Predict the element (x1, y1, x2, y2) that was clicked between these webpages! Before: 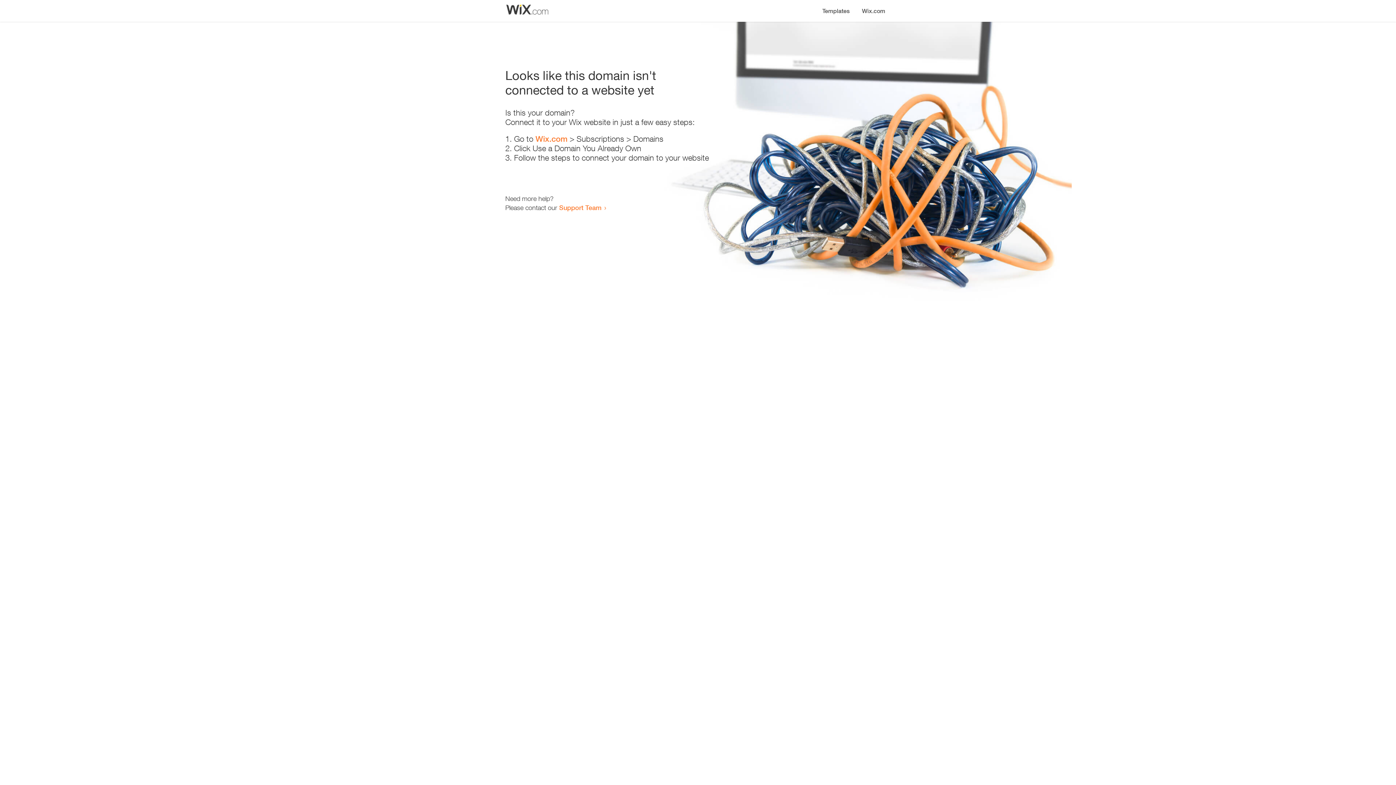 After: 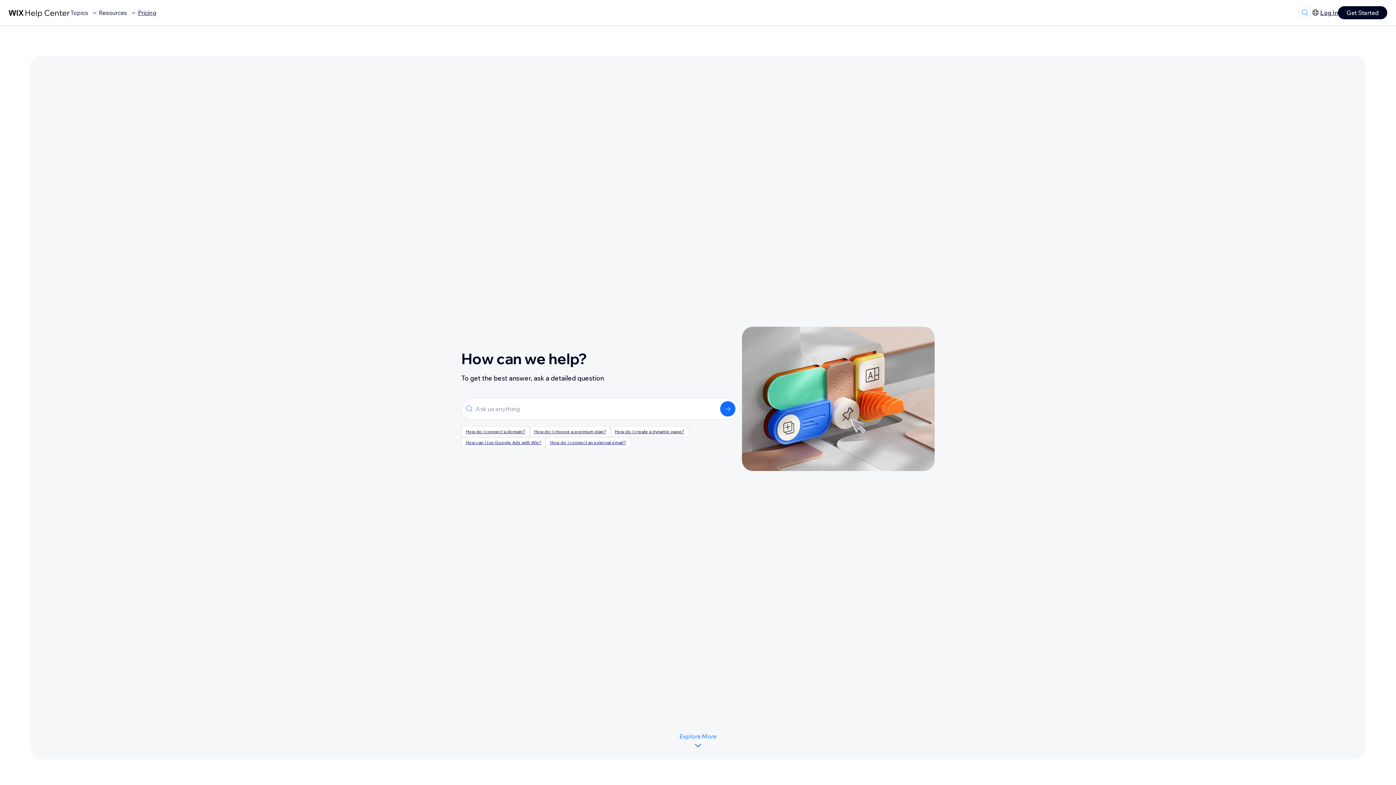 Action: label: Support Team bbox: (559, 203, 601, 211)